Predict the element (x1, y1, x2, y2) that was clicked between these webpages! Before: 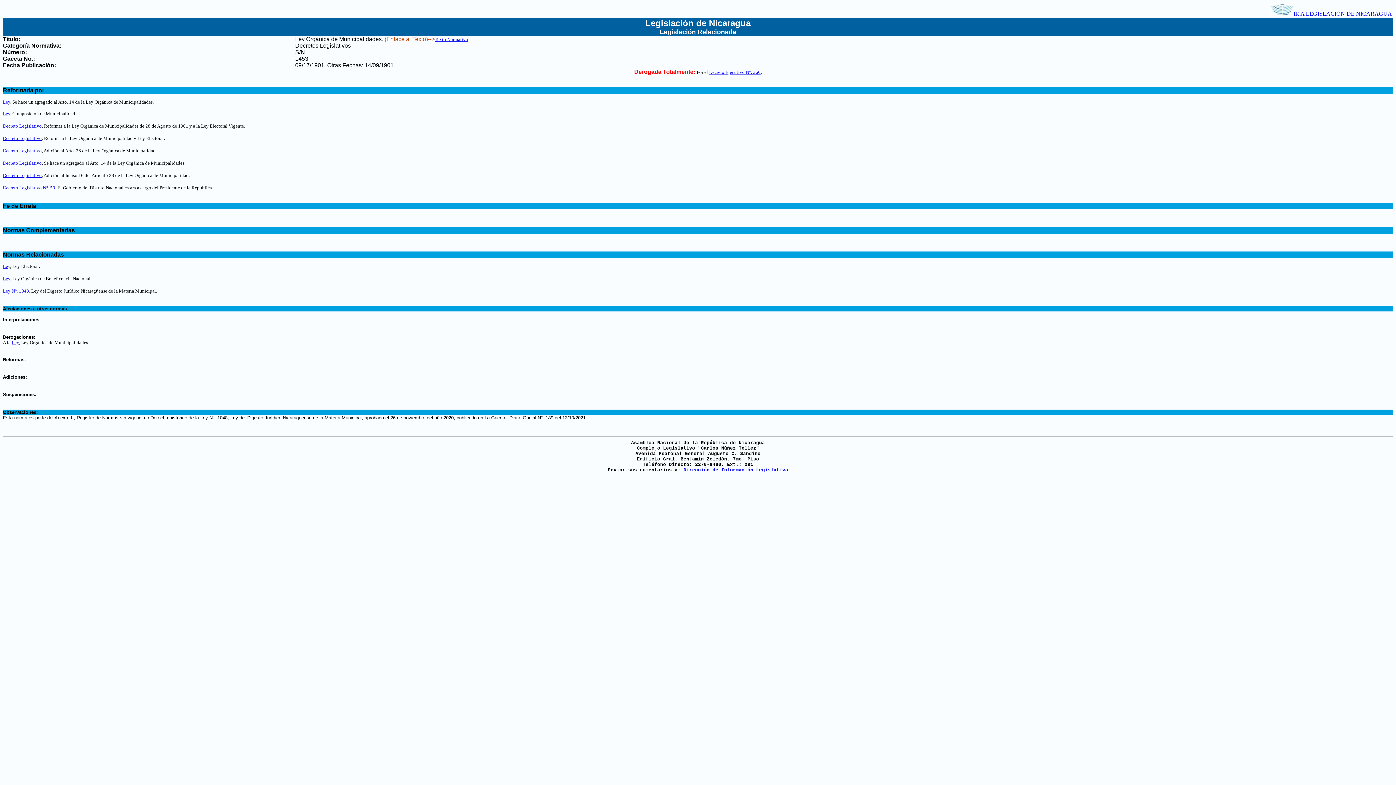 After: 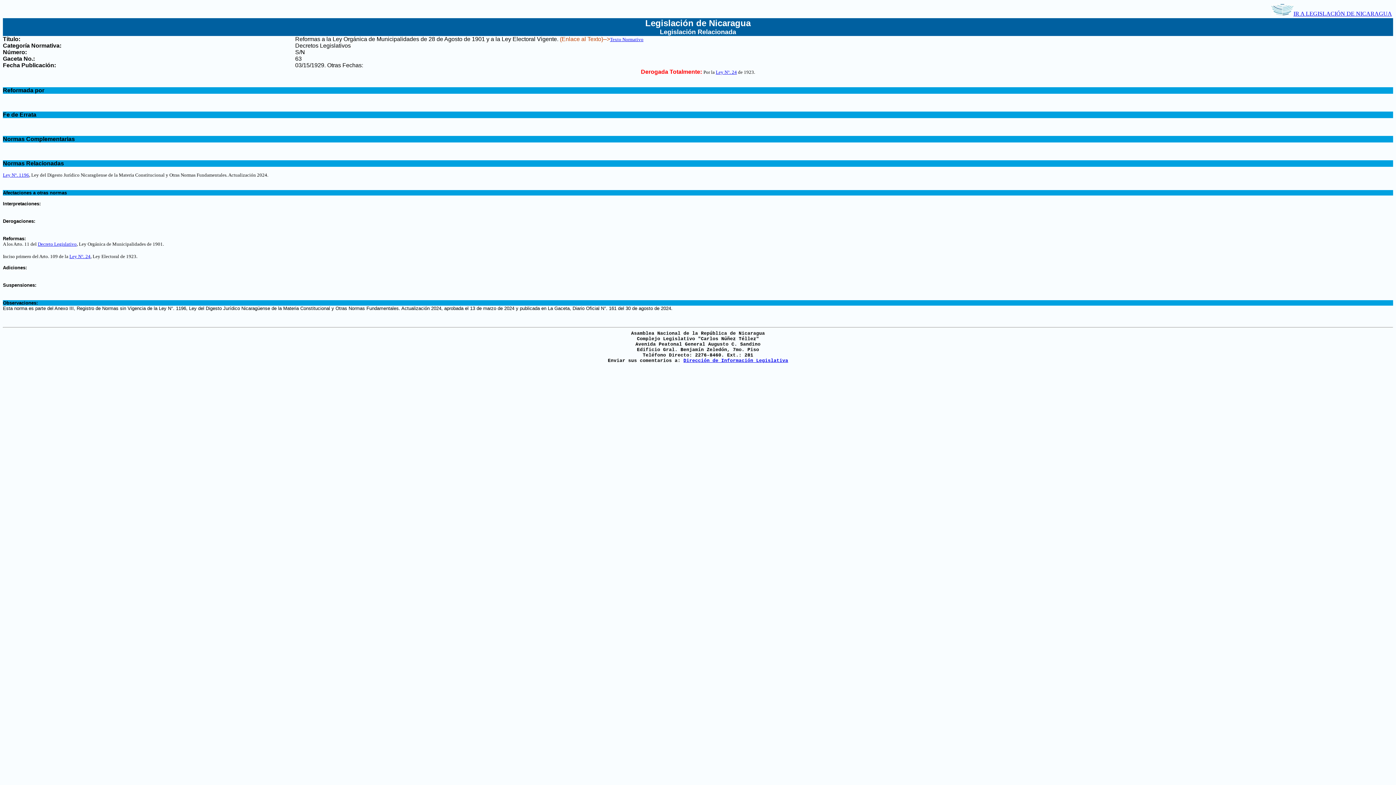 Action: bbox: (2, 134, 41, 141) label: Decreto Legislativo